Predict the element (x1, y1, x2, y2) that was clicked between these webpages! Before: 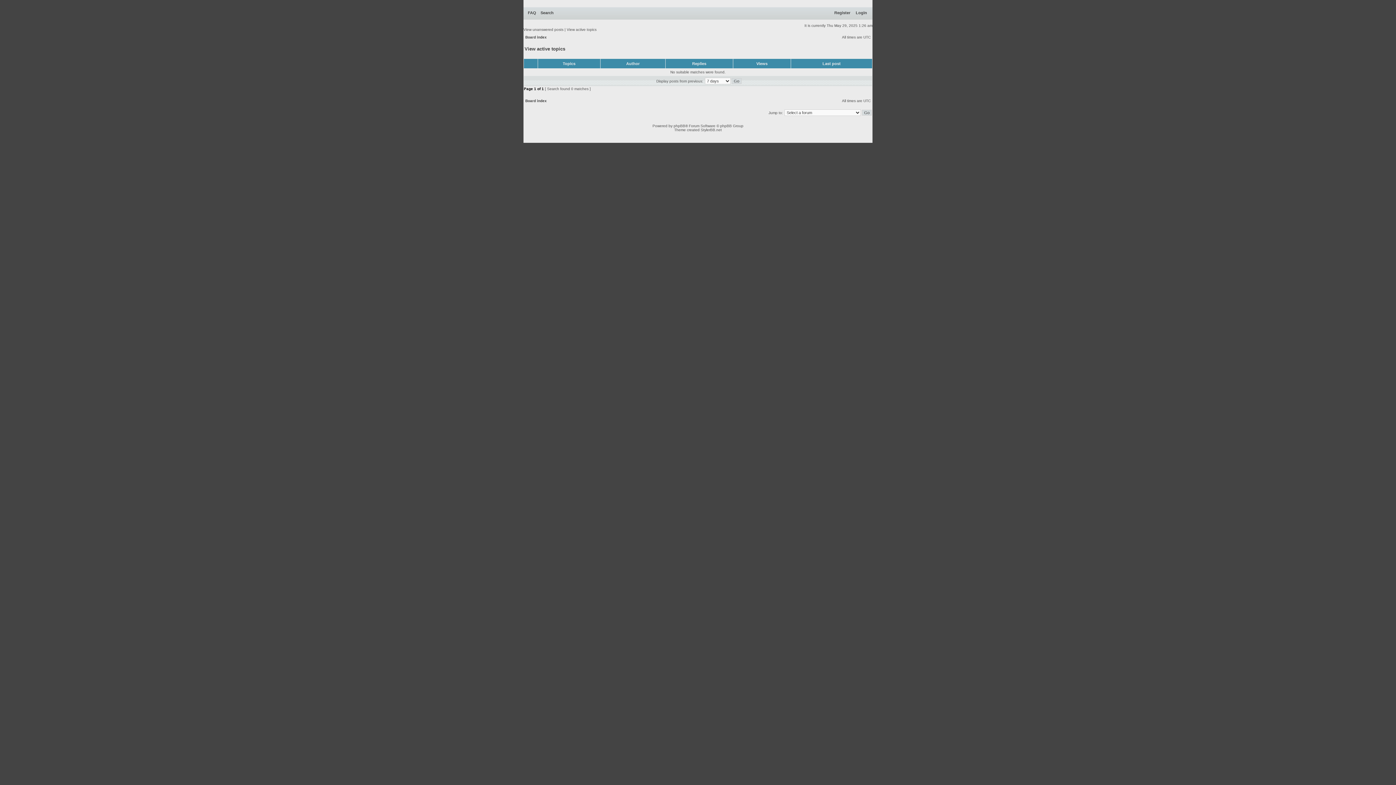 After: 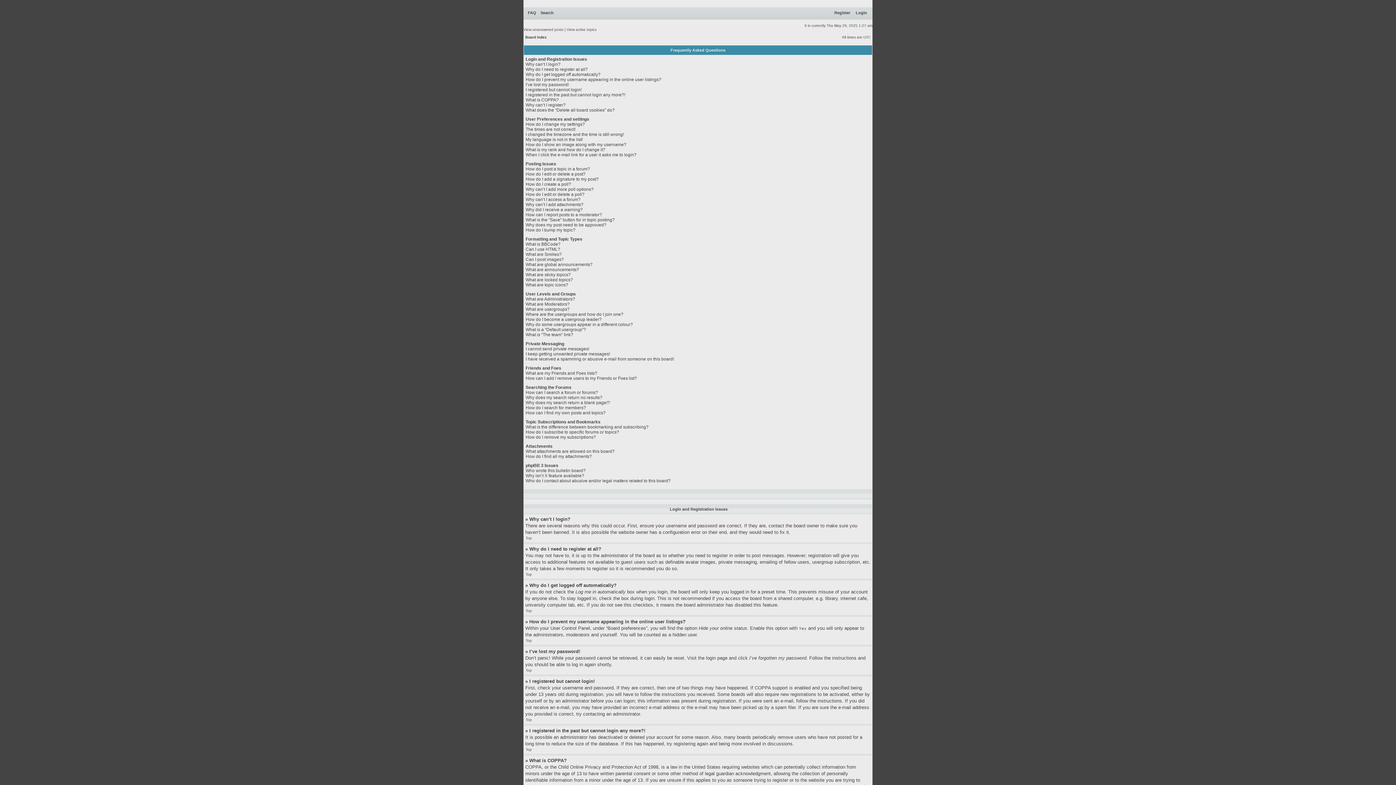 Action: label: FAQ bbox: (528, 10, 536, 14)